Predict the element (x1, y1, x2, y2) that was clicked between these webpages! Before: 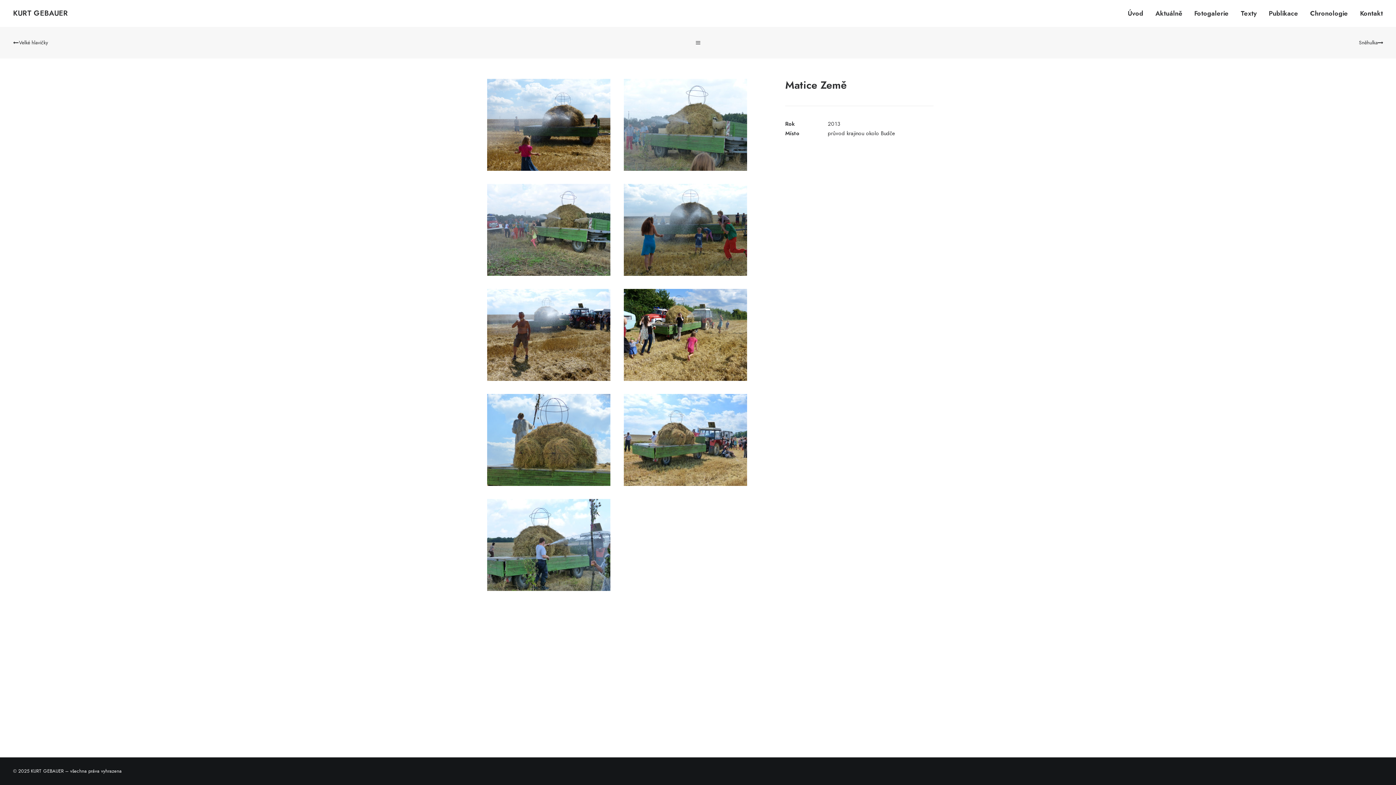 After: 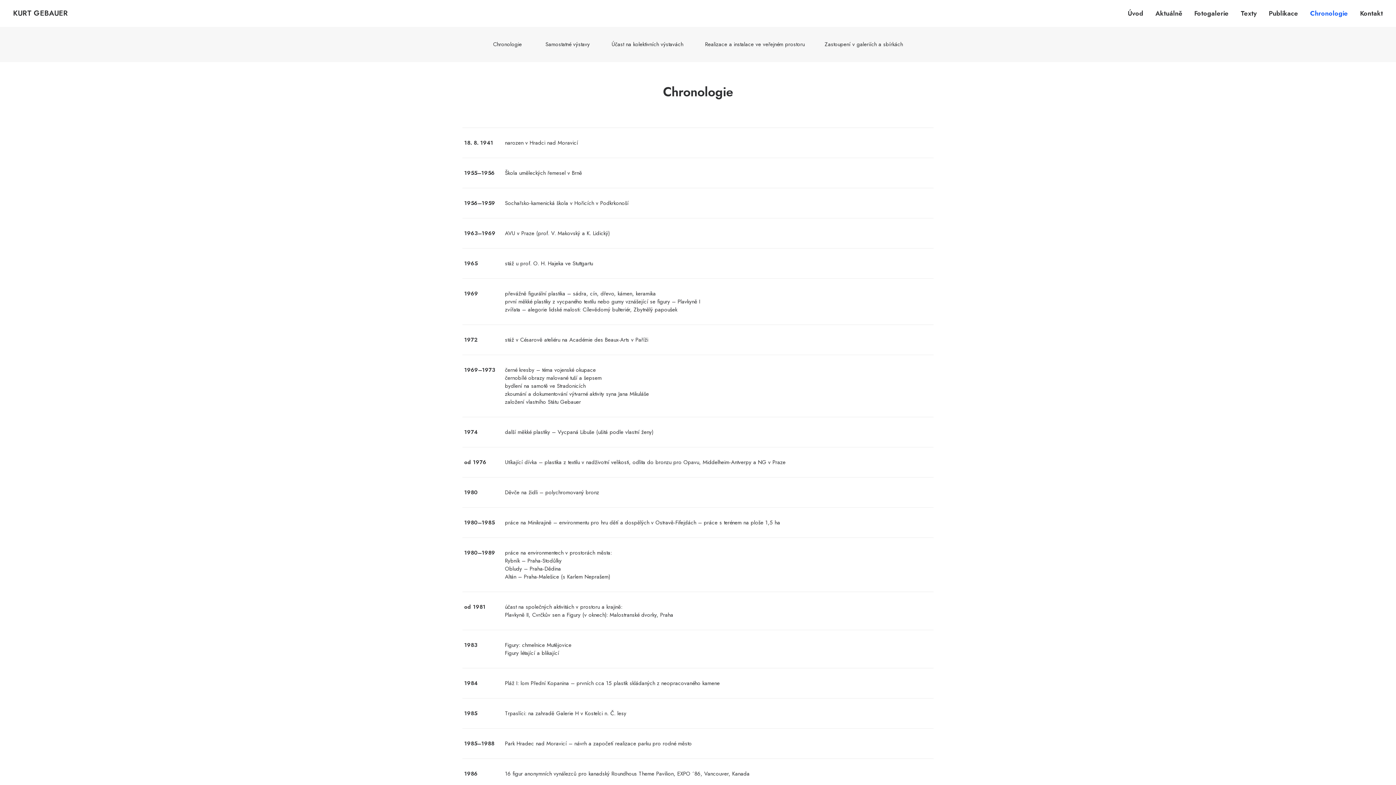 Action: bbox: (1305, 0, 1353, 26) label: Chronologie